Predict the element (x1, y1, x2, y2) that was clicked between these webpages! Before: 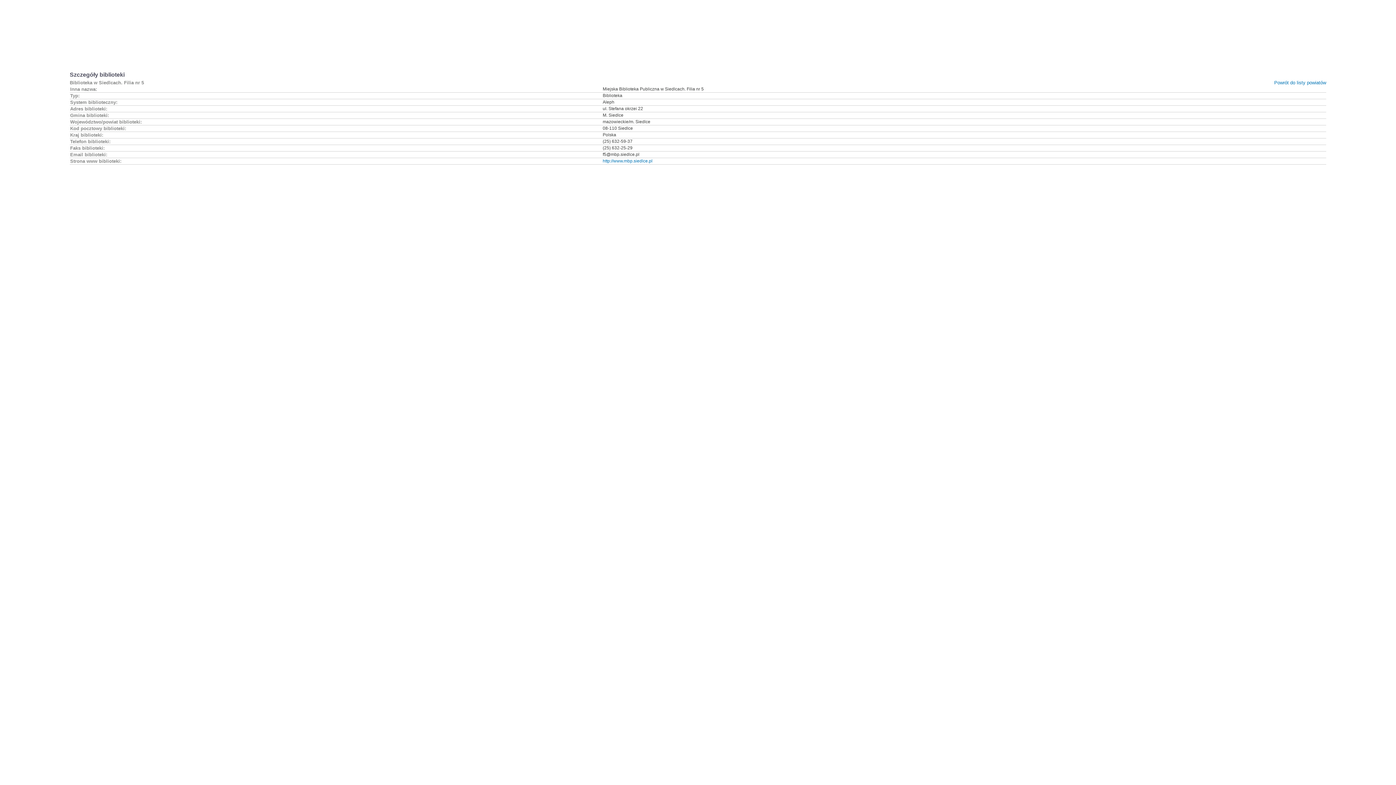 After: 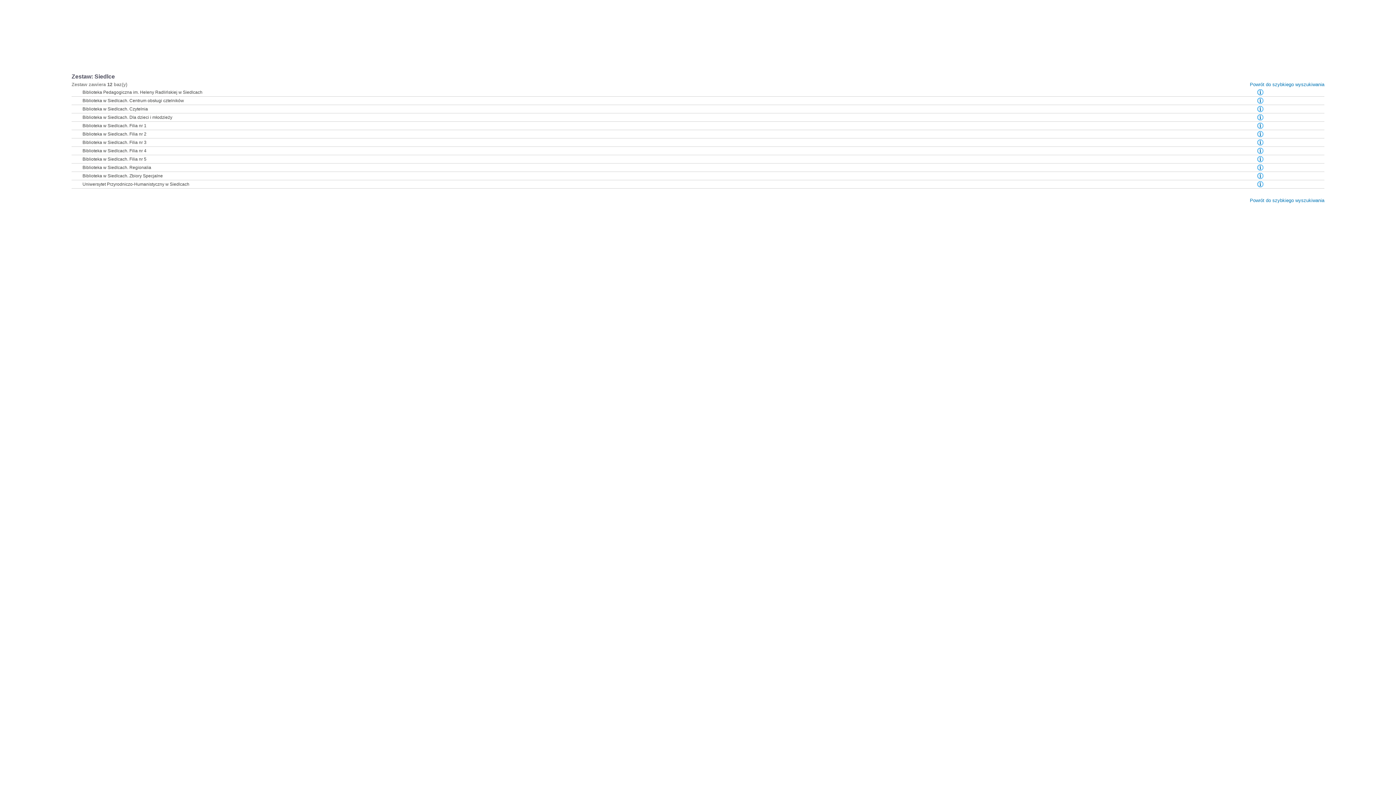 Action: bbox: (1274, 79, 1326, 85) label: Powrót do listy powiatów